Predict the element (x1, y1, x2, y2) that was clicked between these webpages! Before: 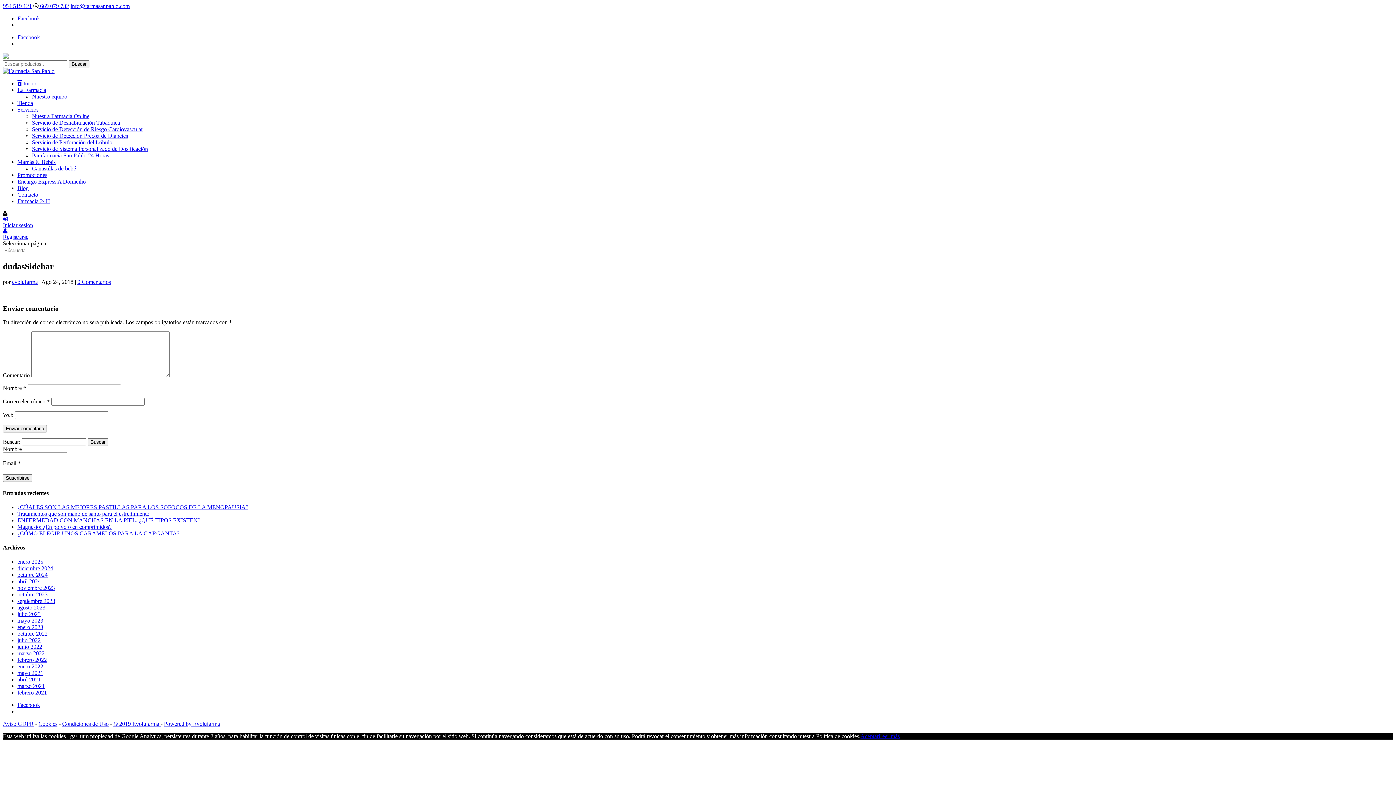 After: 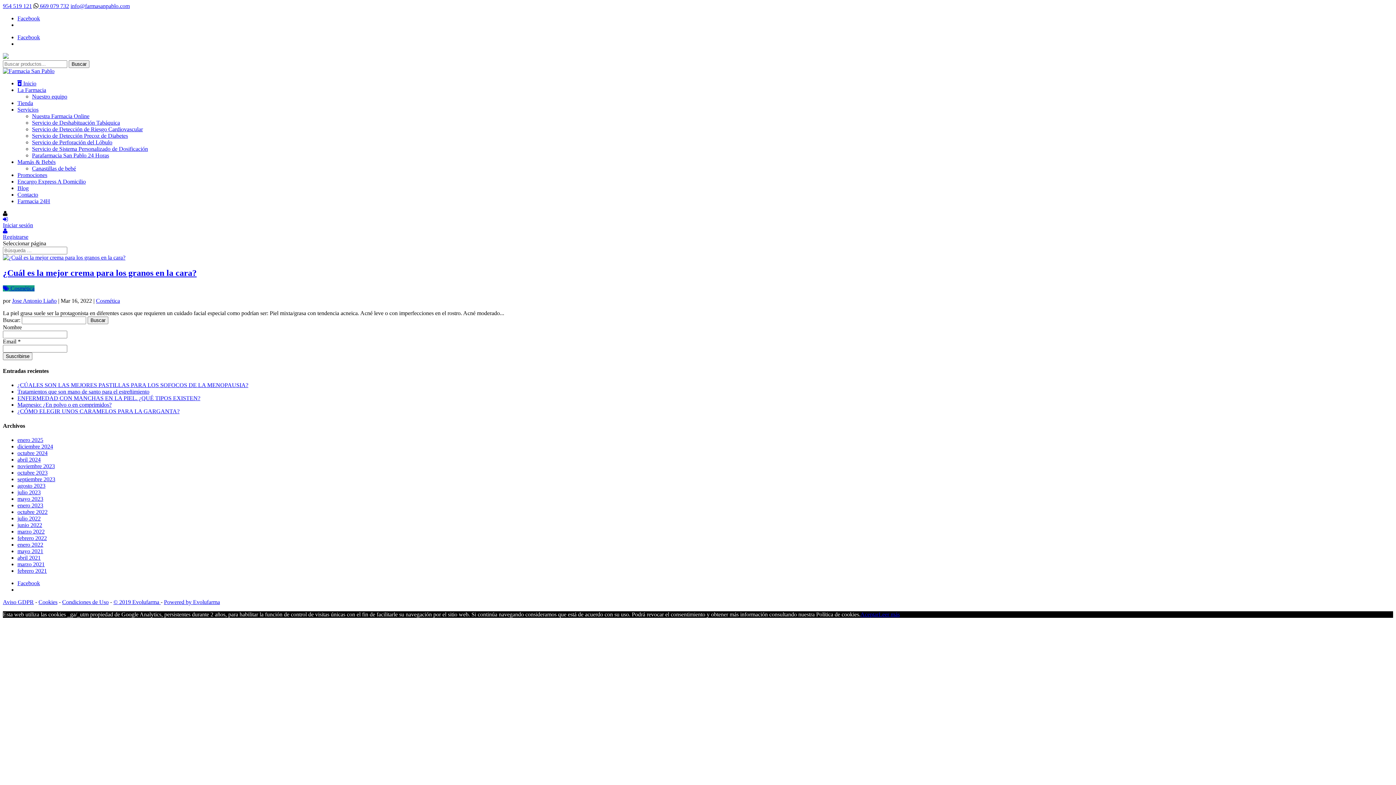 Action: label: marzo 2022 bbox: (17, 650, 44, 656)